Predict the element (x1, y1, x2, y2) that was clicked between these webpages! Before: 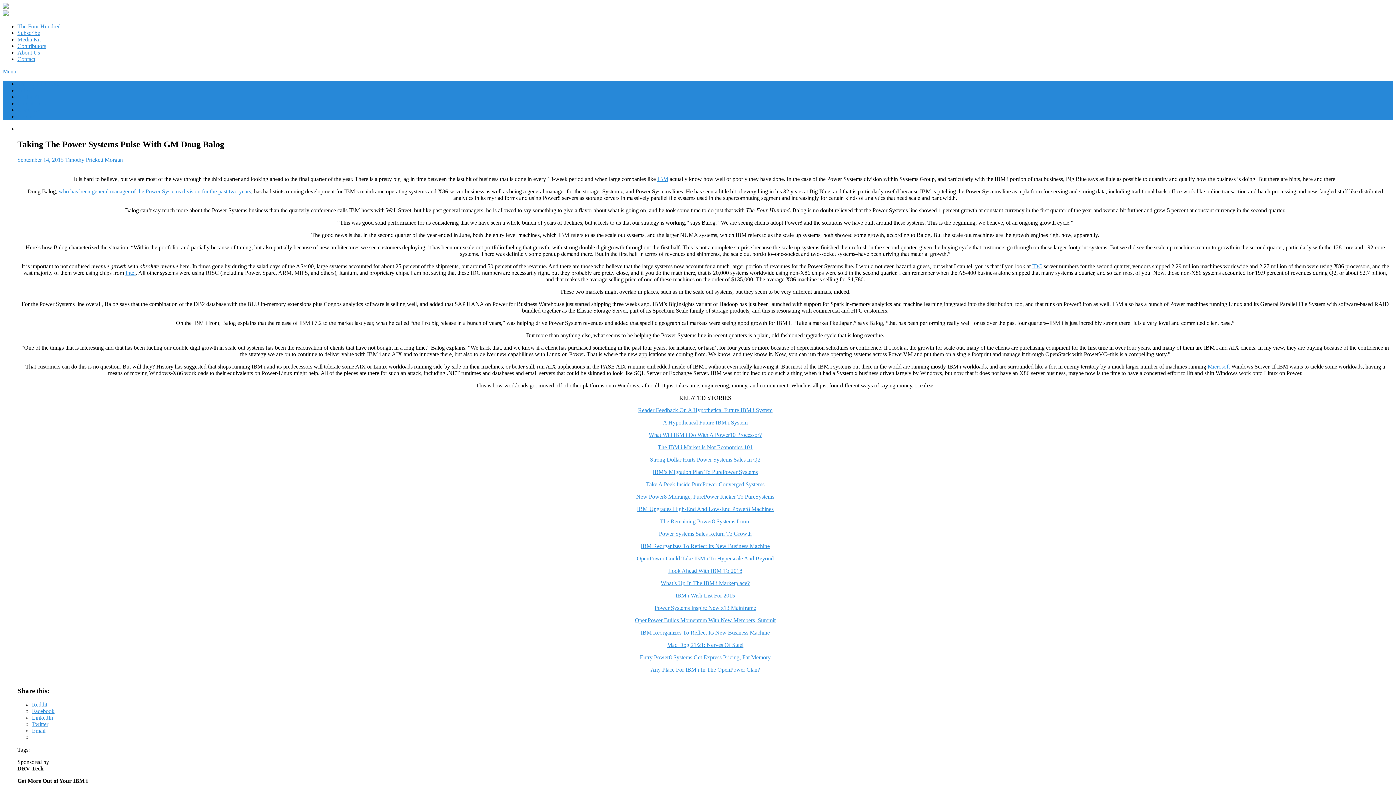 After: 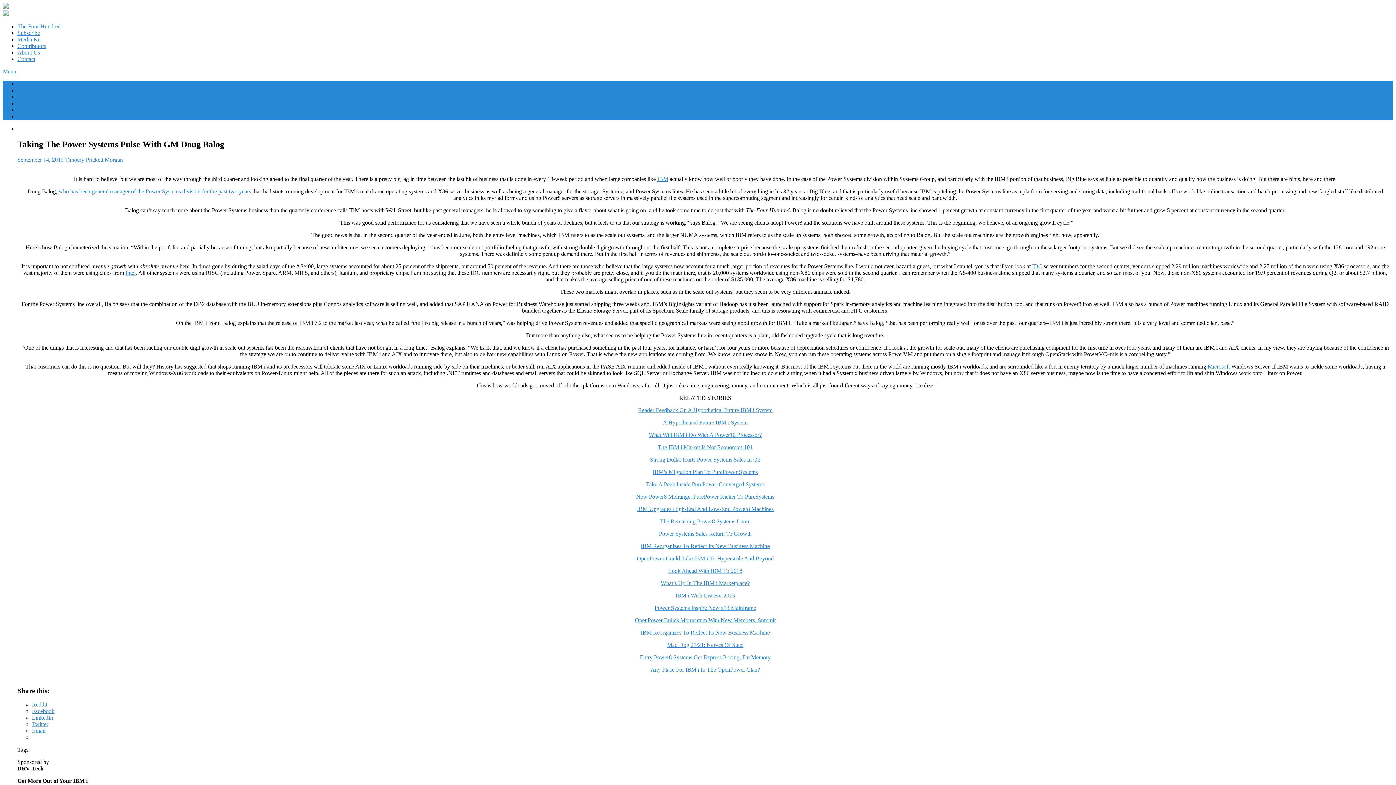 Action: bbox: (32, 701, 47, 708) label: Reddit